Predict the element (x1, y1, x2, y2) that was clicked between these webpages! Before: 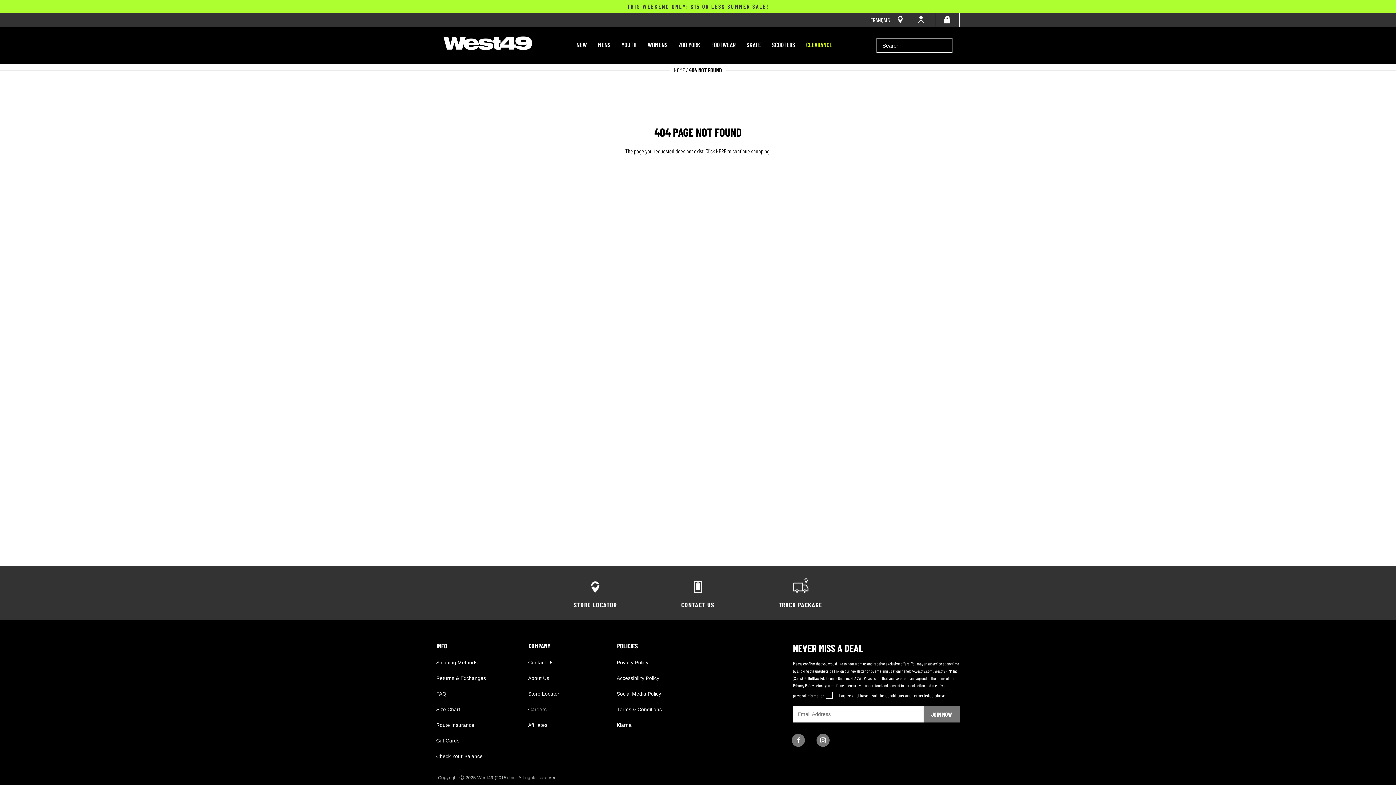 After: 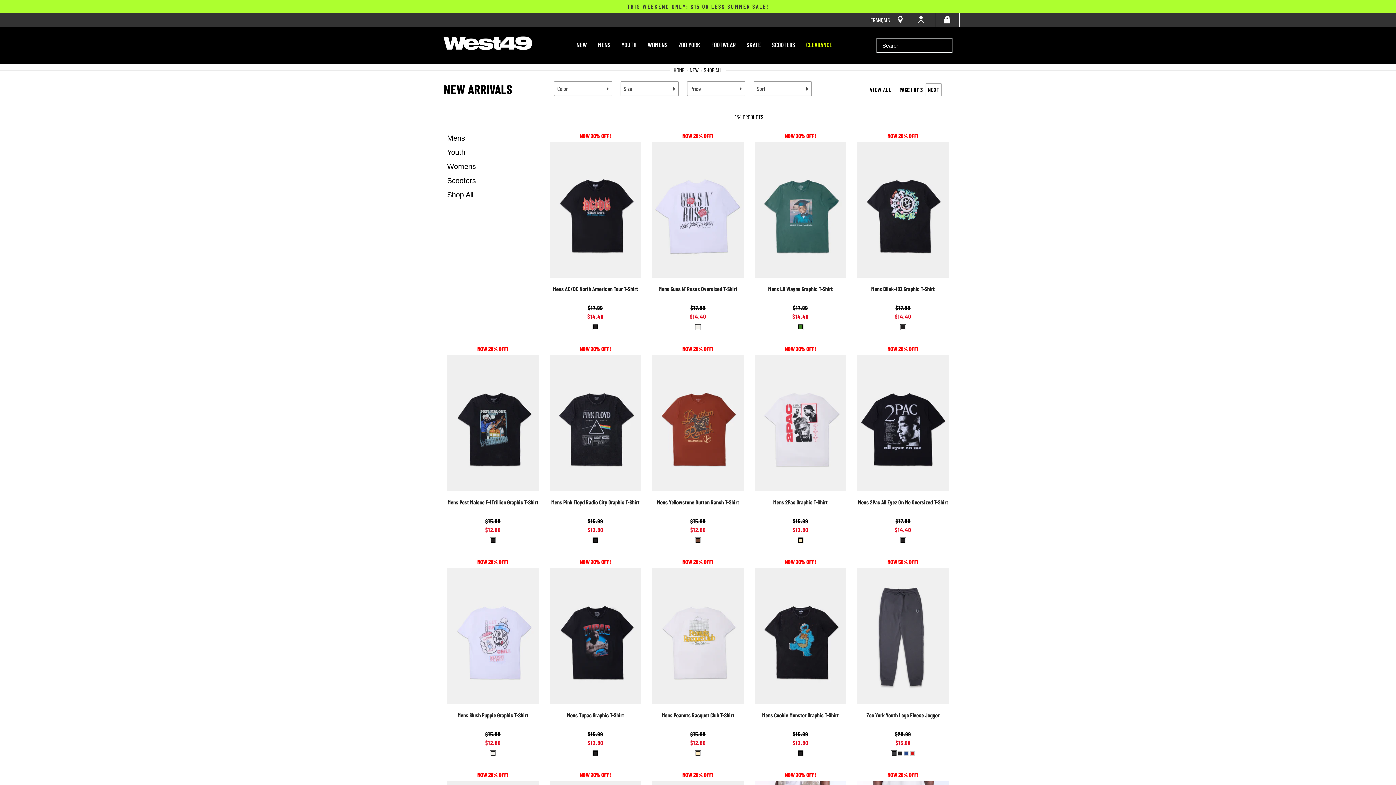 Action: label: NEW bbox: (576, 40, 587, 50)